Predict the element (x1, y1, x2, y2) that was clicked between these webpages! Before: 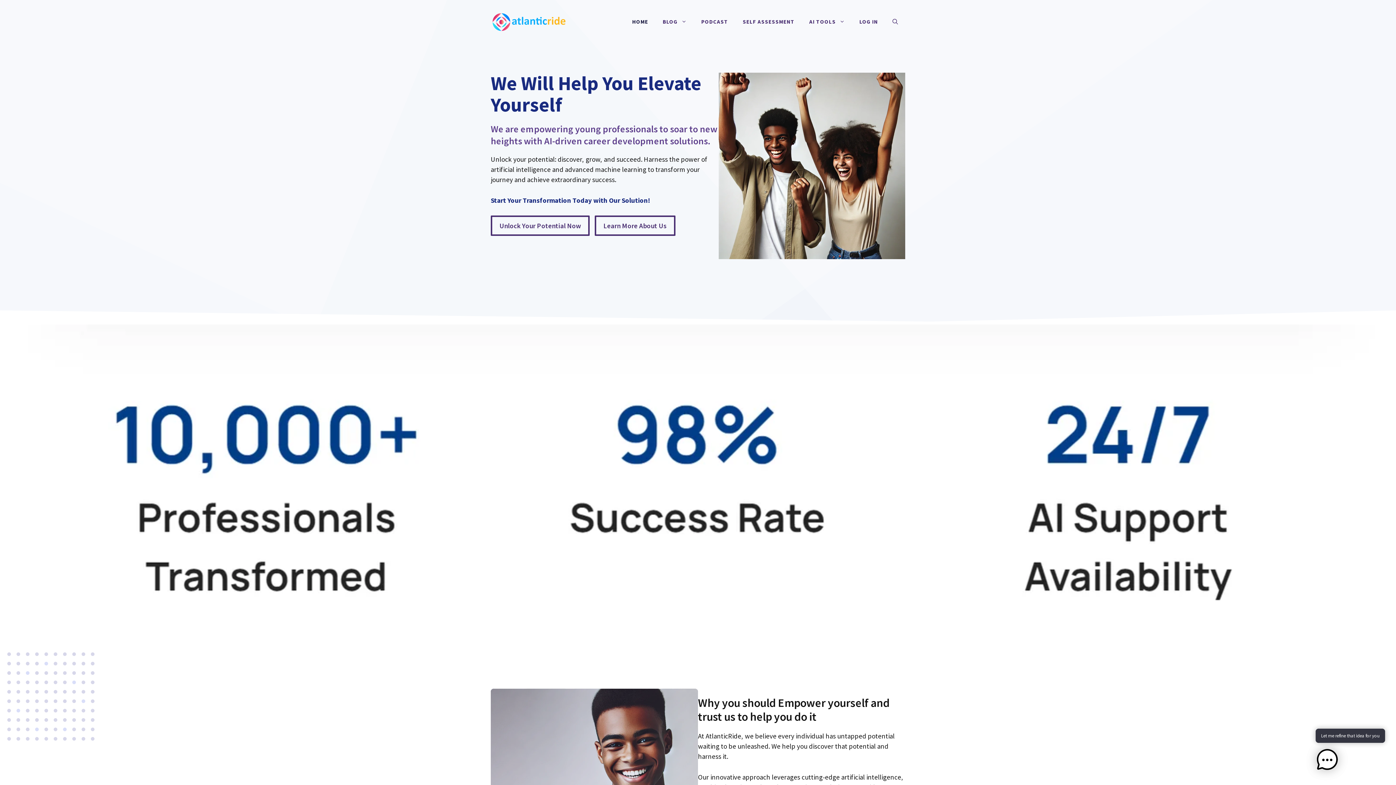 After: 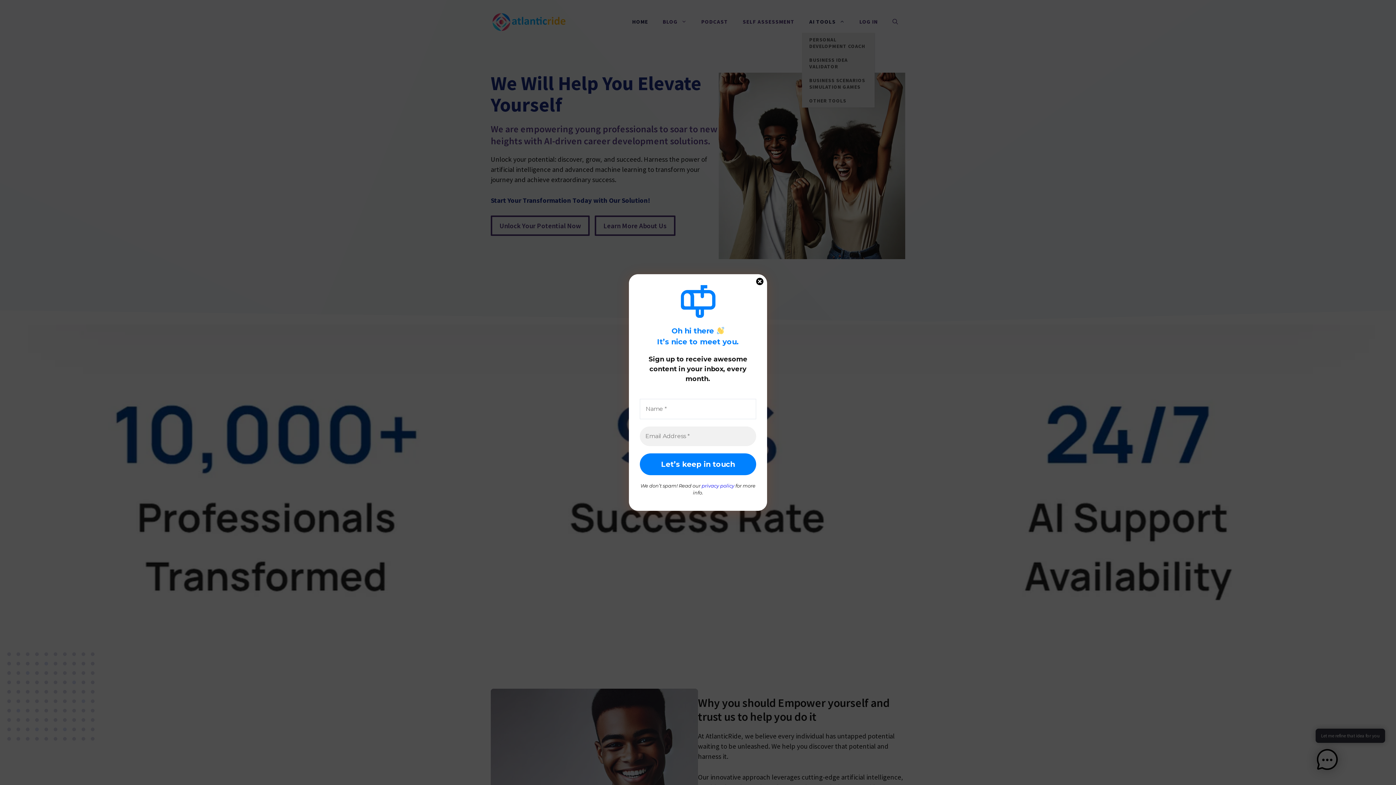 Action: bbox: (836, 10, 852, 32) label: Open Sub-Menu